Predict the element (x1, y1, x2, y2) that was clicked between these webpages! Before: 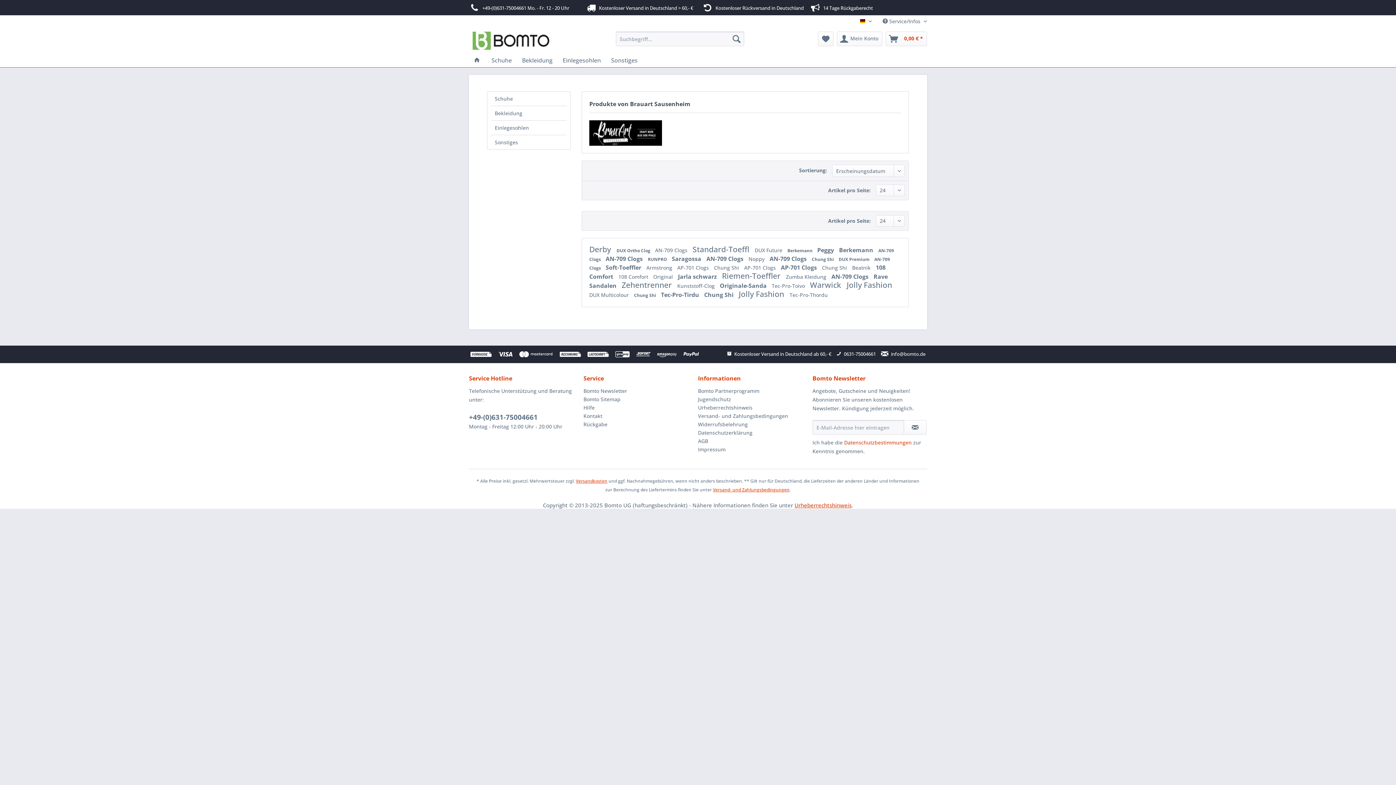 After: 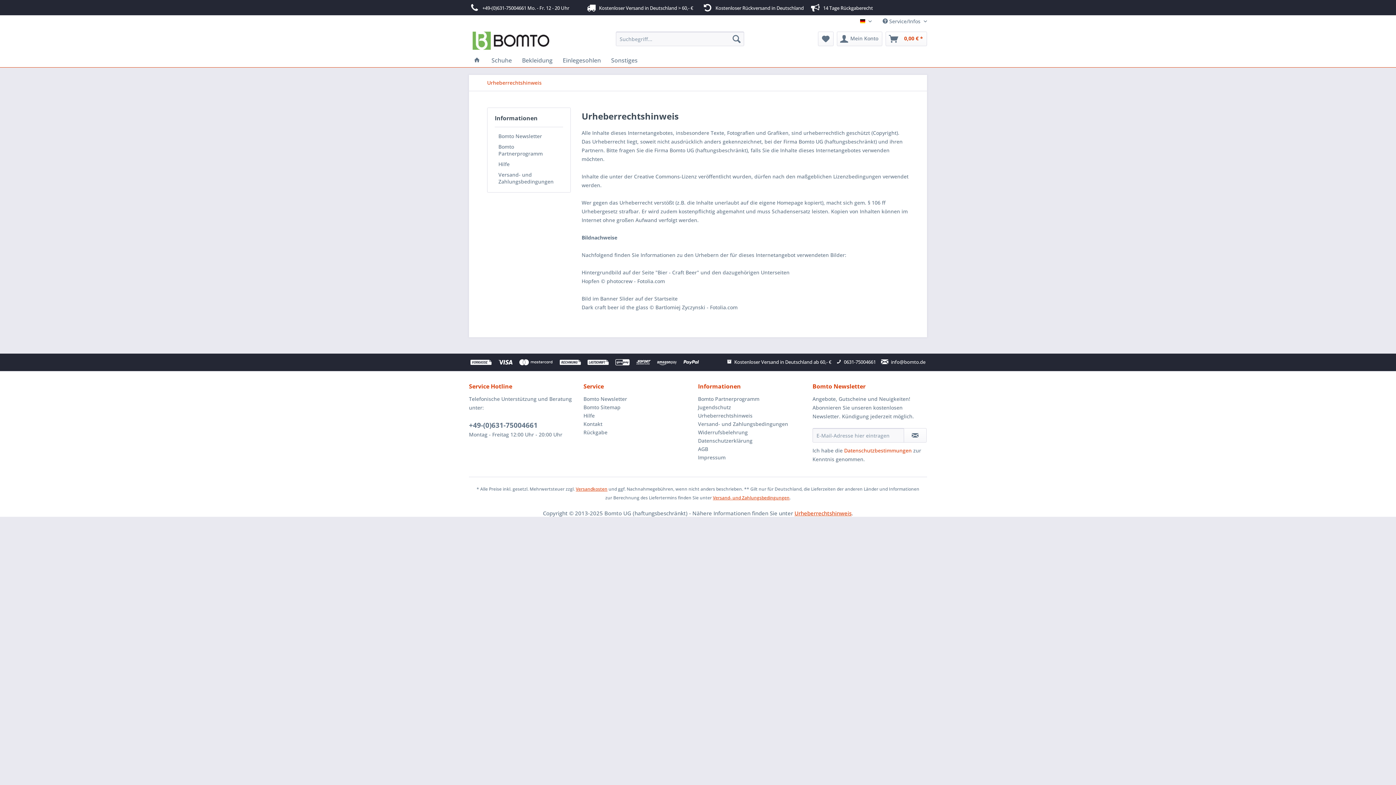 Action: bbox: (698, 403, 809, 411) label: Urheberrechtshinweis